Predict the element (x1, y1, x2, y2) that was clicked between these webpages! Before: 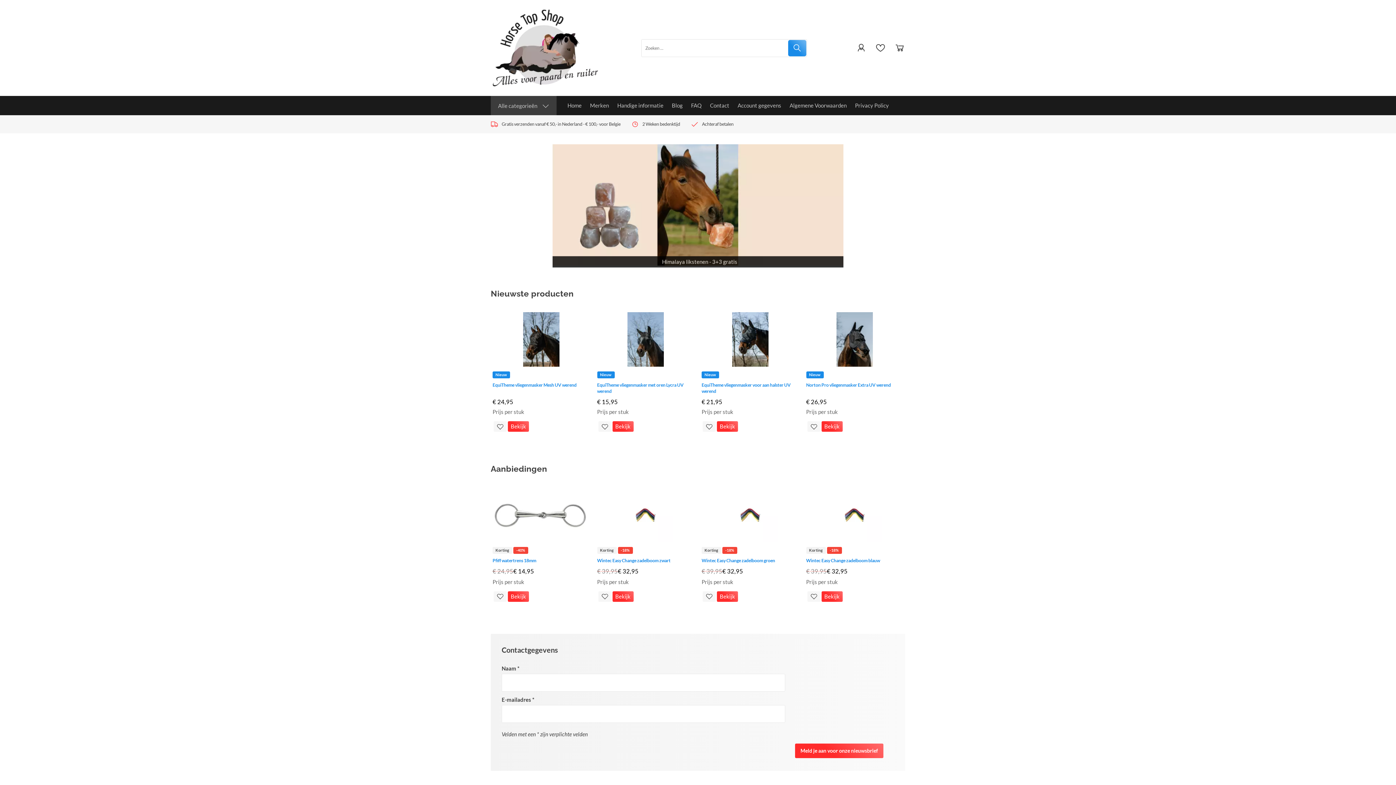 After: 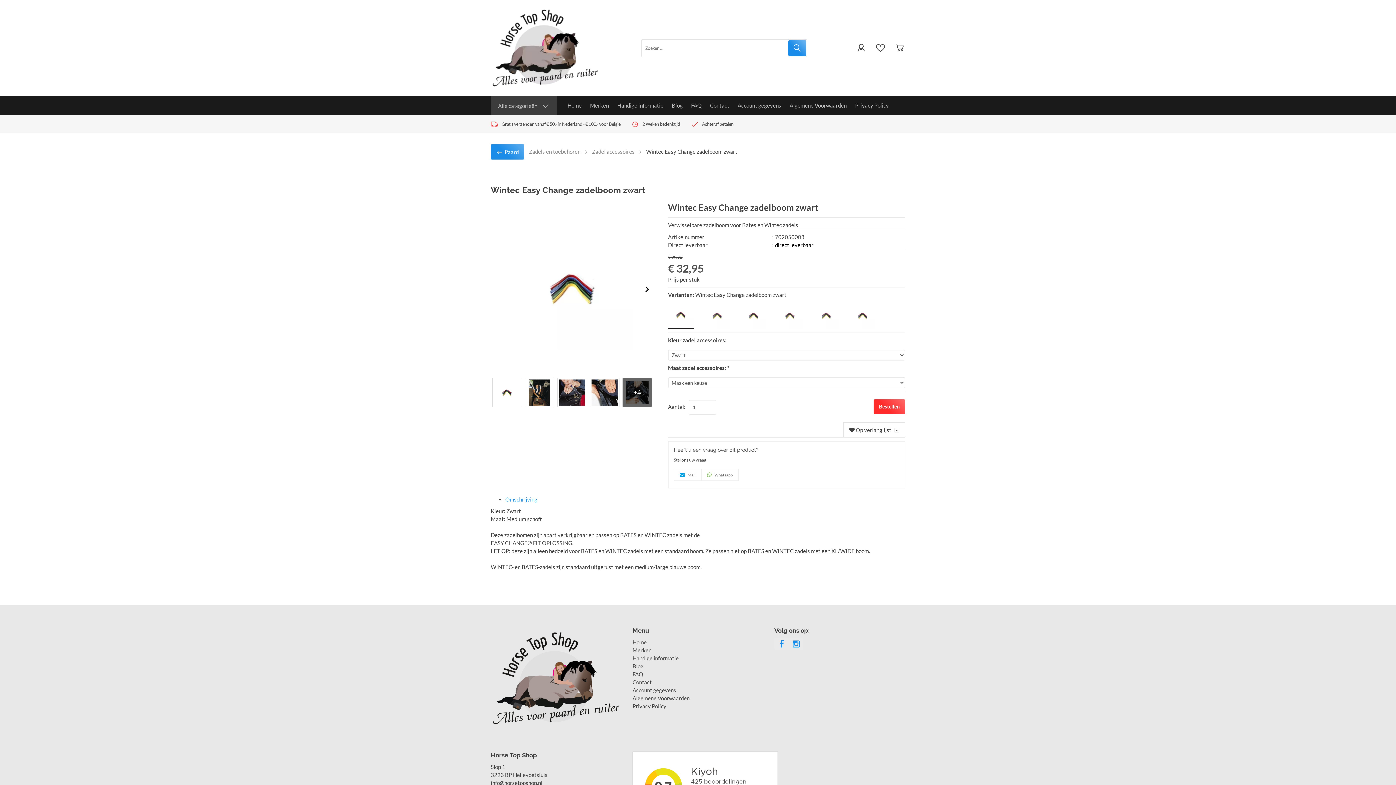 Action: bbox: (597, 487, 694, 542)